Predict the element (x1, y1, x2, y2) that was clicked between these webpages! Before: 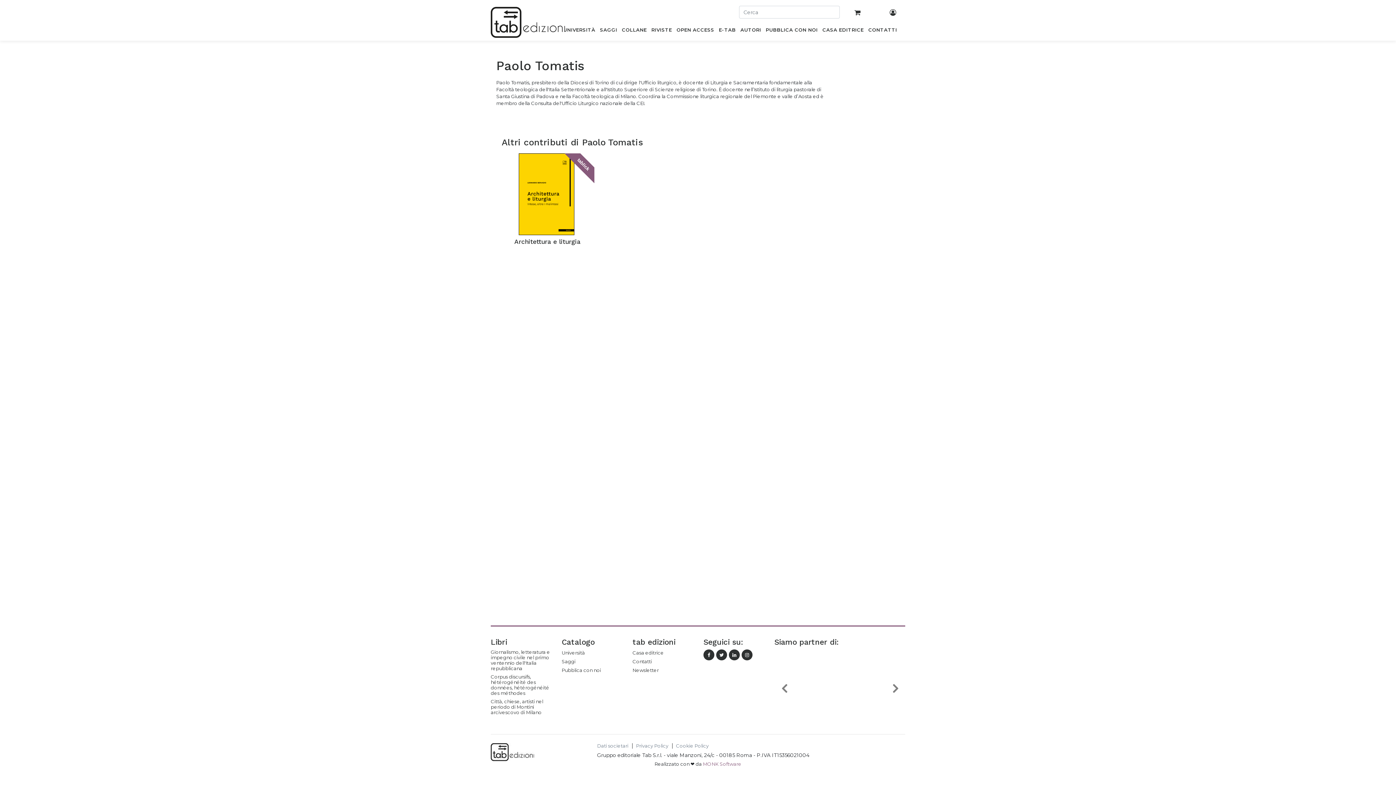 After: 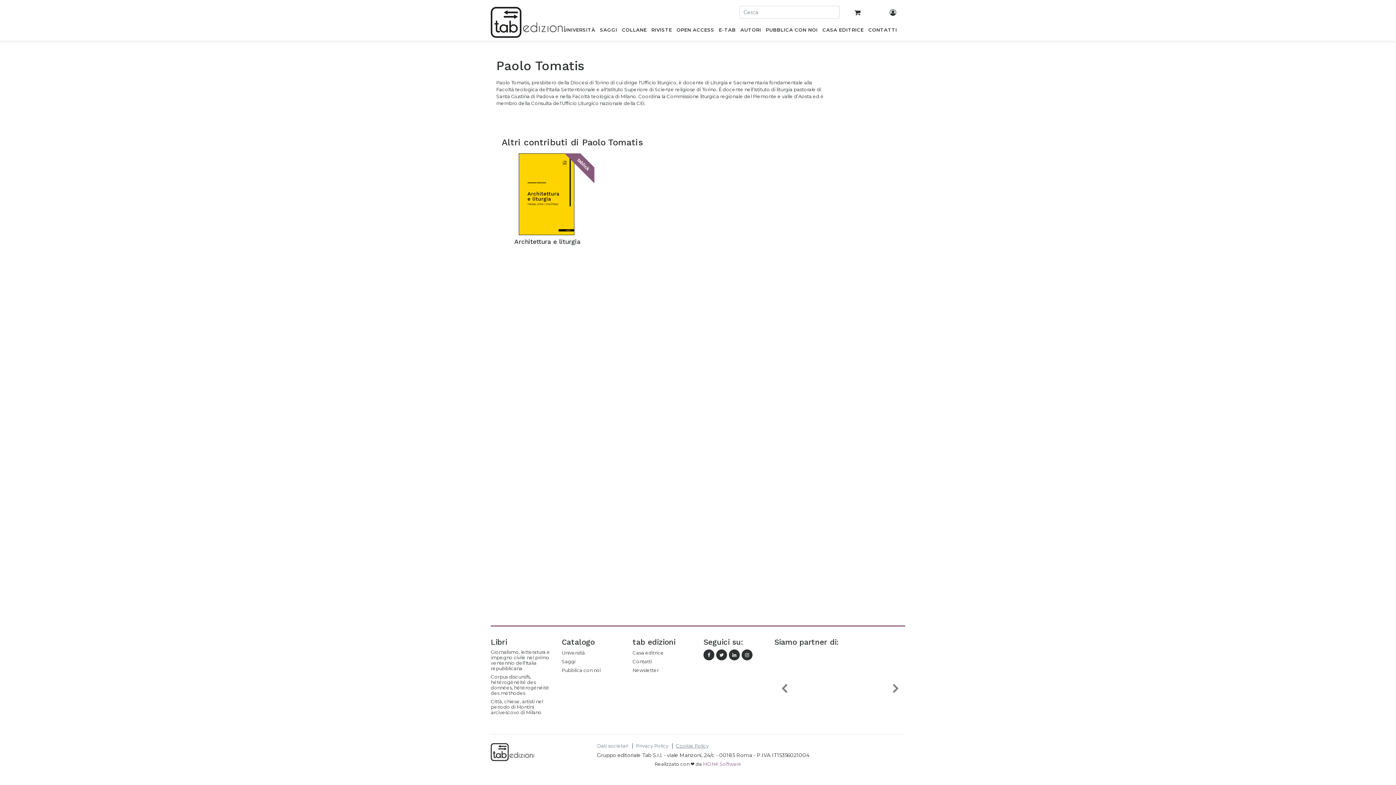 Action: bbox: (672, 743, 712, 749) label: Cookie Policy